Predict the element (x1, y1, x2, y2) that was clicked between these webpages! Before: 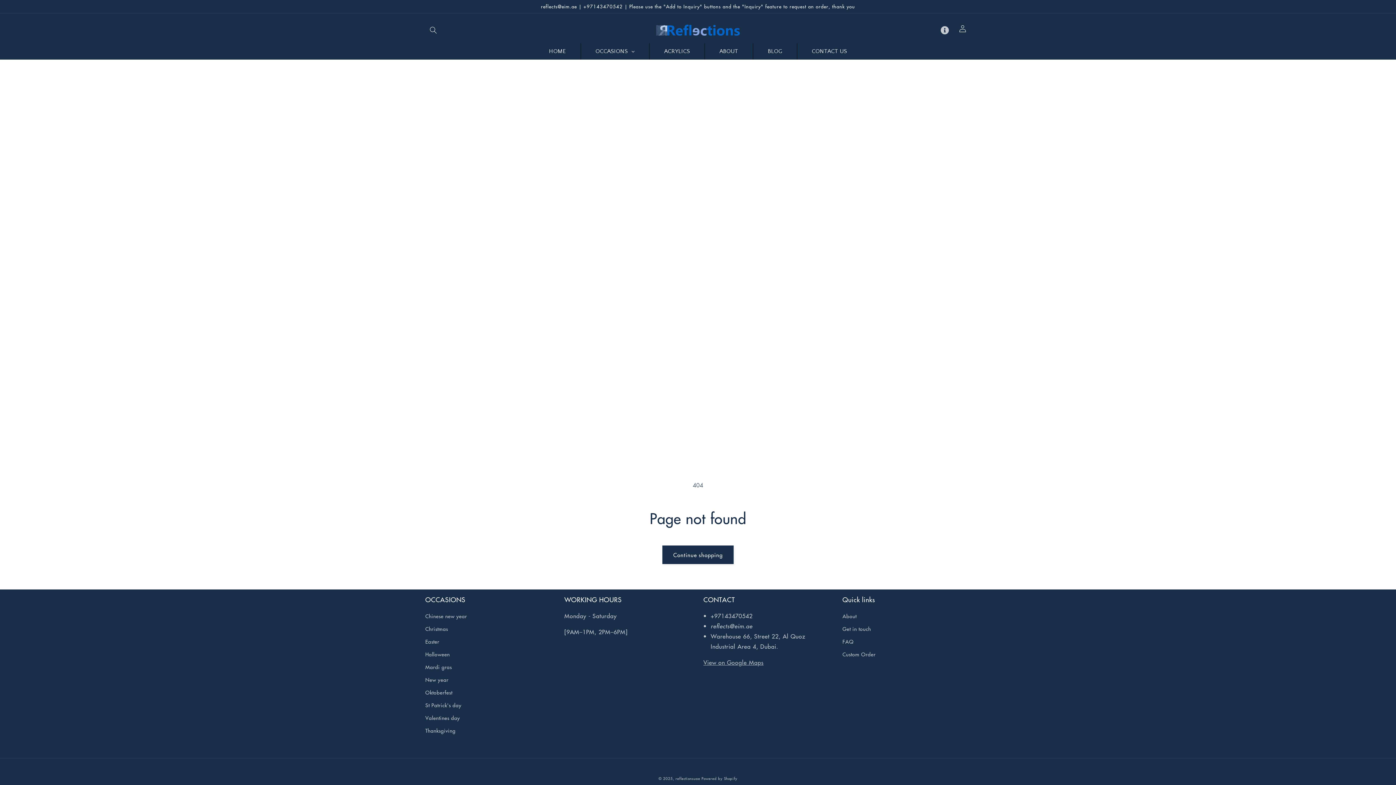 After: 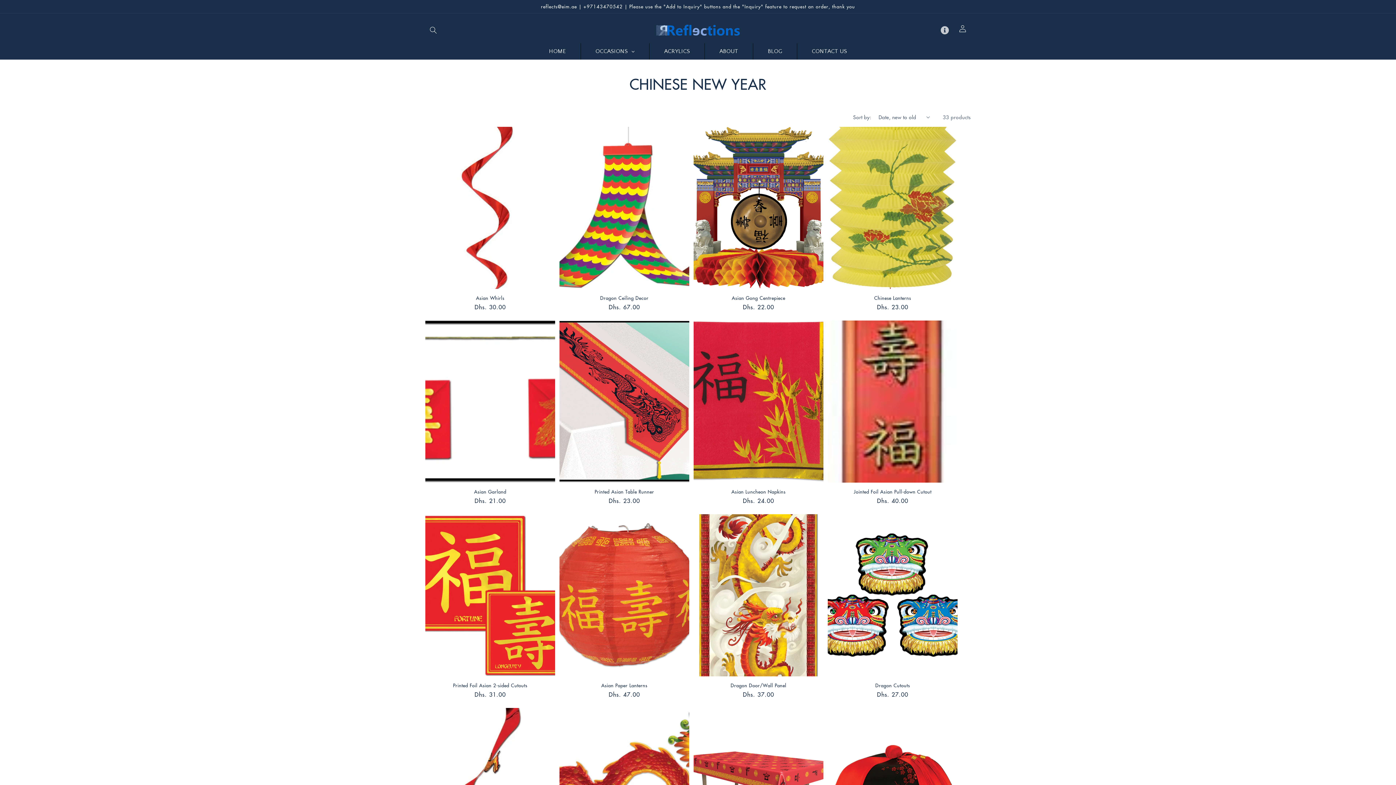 Action: bbox: (425, 612, 467, 622) label: Chinese new year